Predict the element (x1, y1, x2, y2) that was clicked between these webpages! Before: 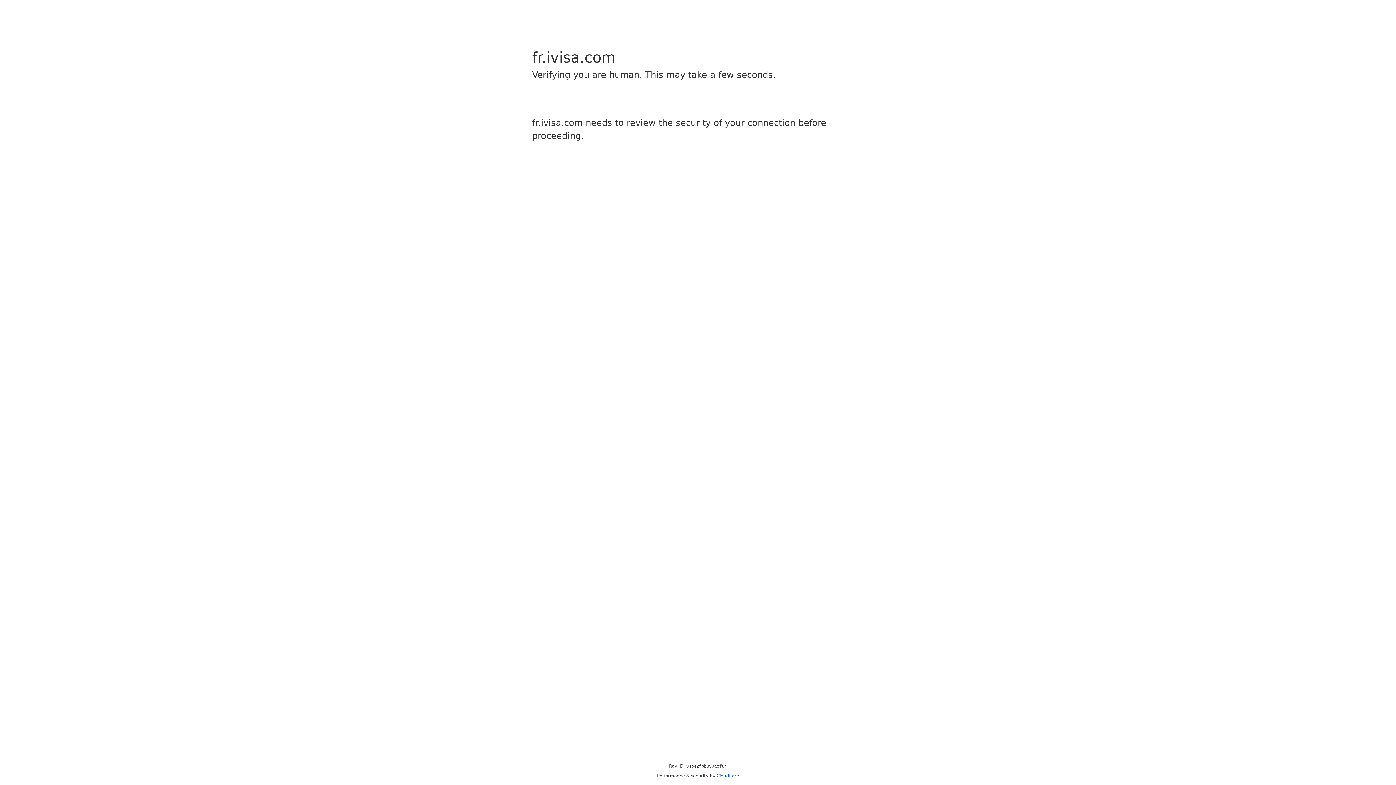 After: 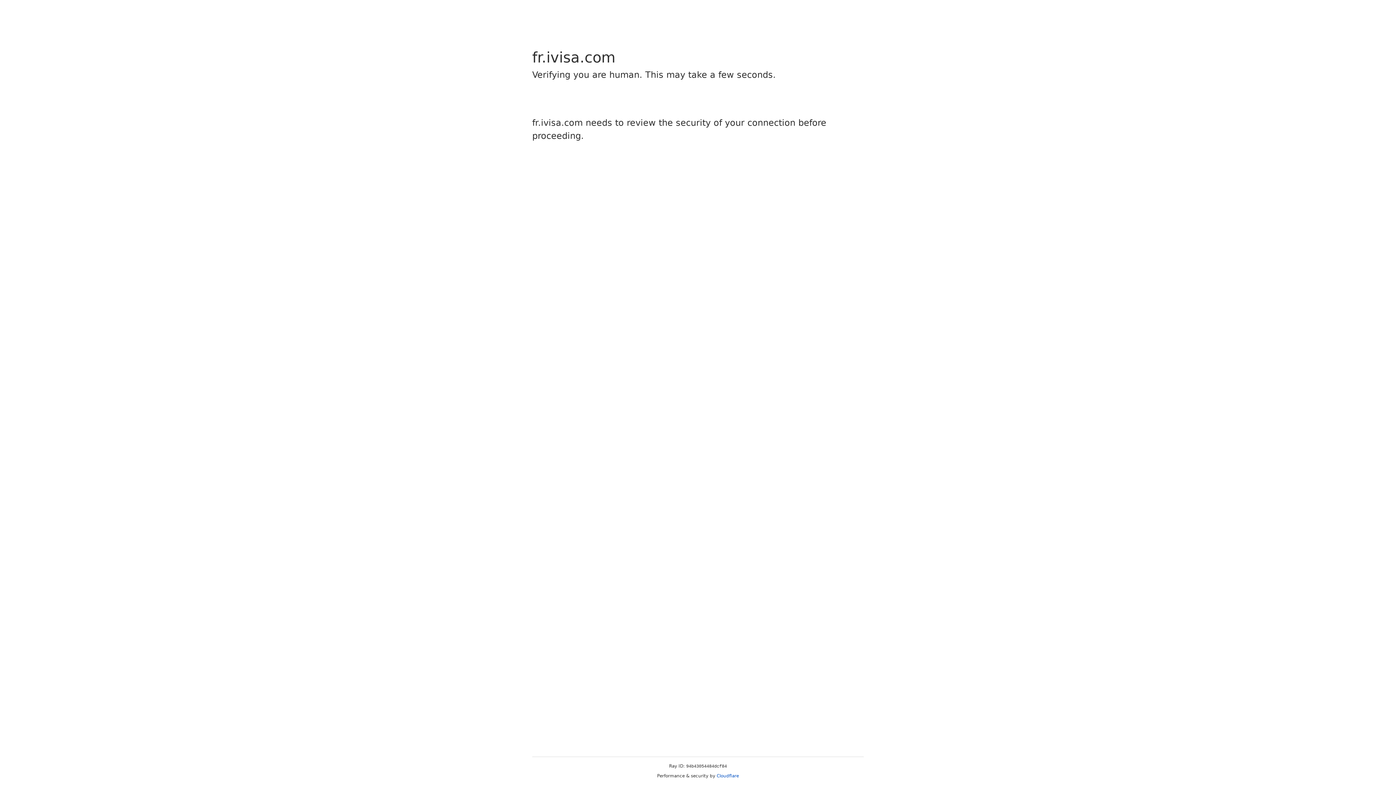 Action: label: Cloudflare bbox: (716, 773, 739, 778)